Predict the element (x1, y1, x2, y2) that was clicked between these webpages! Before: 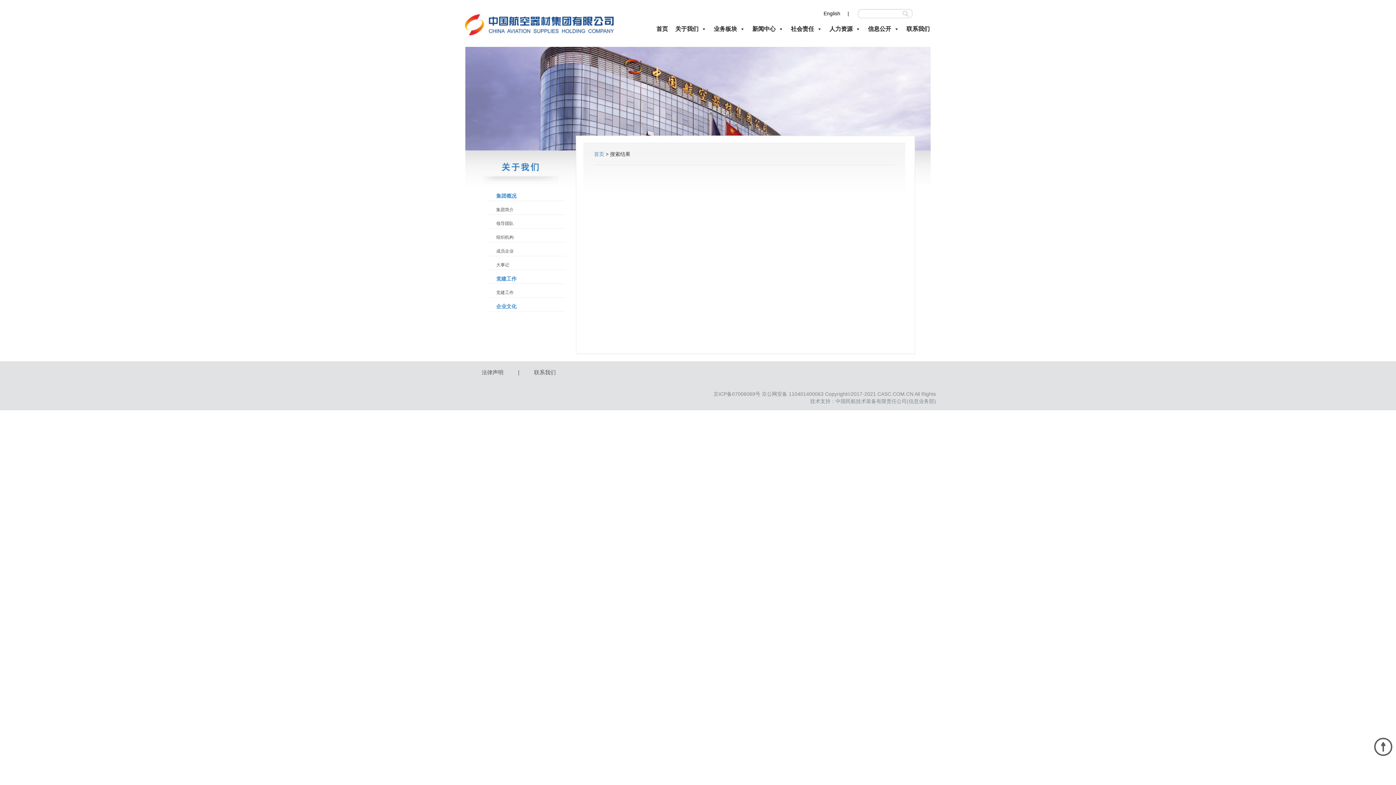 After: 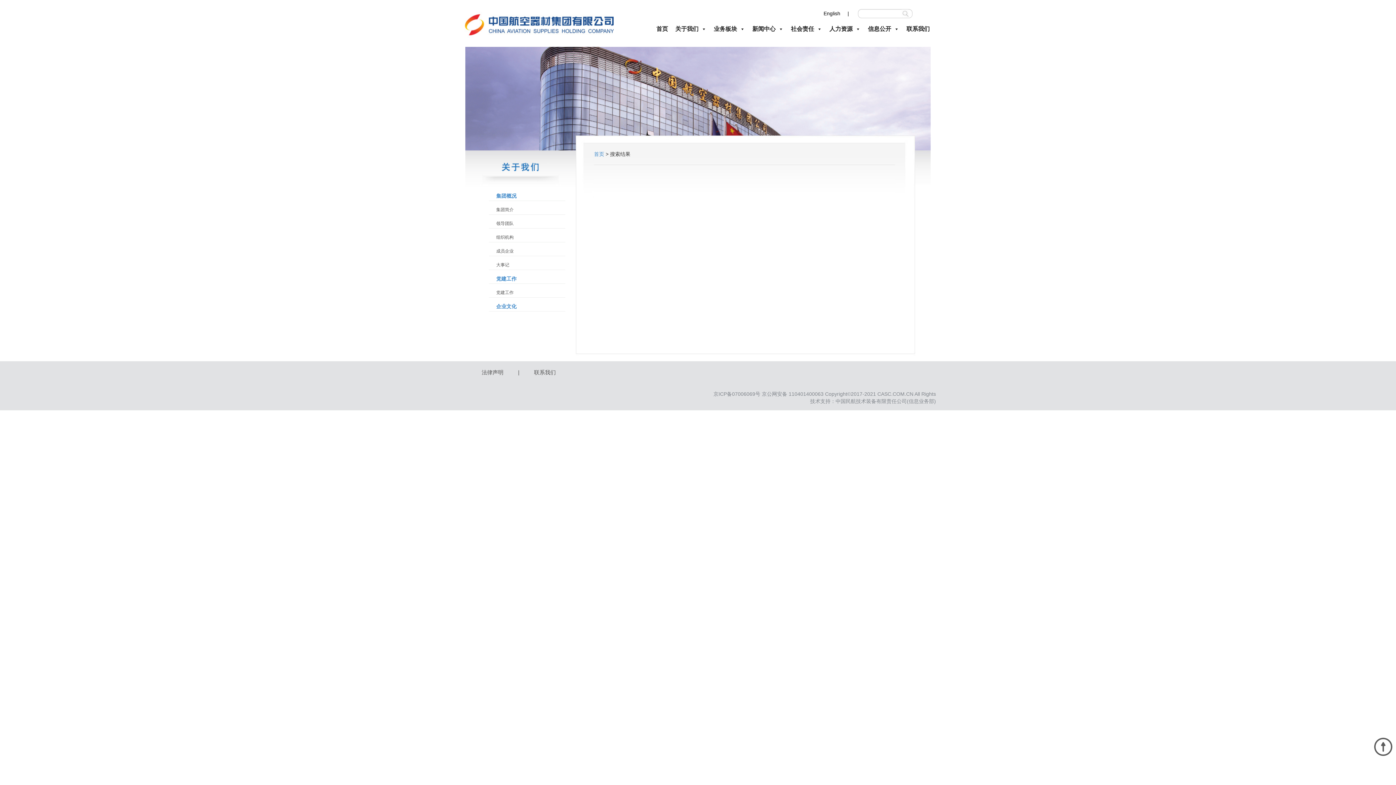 Action: bbox: (901, 9, 909, 17)